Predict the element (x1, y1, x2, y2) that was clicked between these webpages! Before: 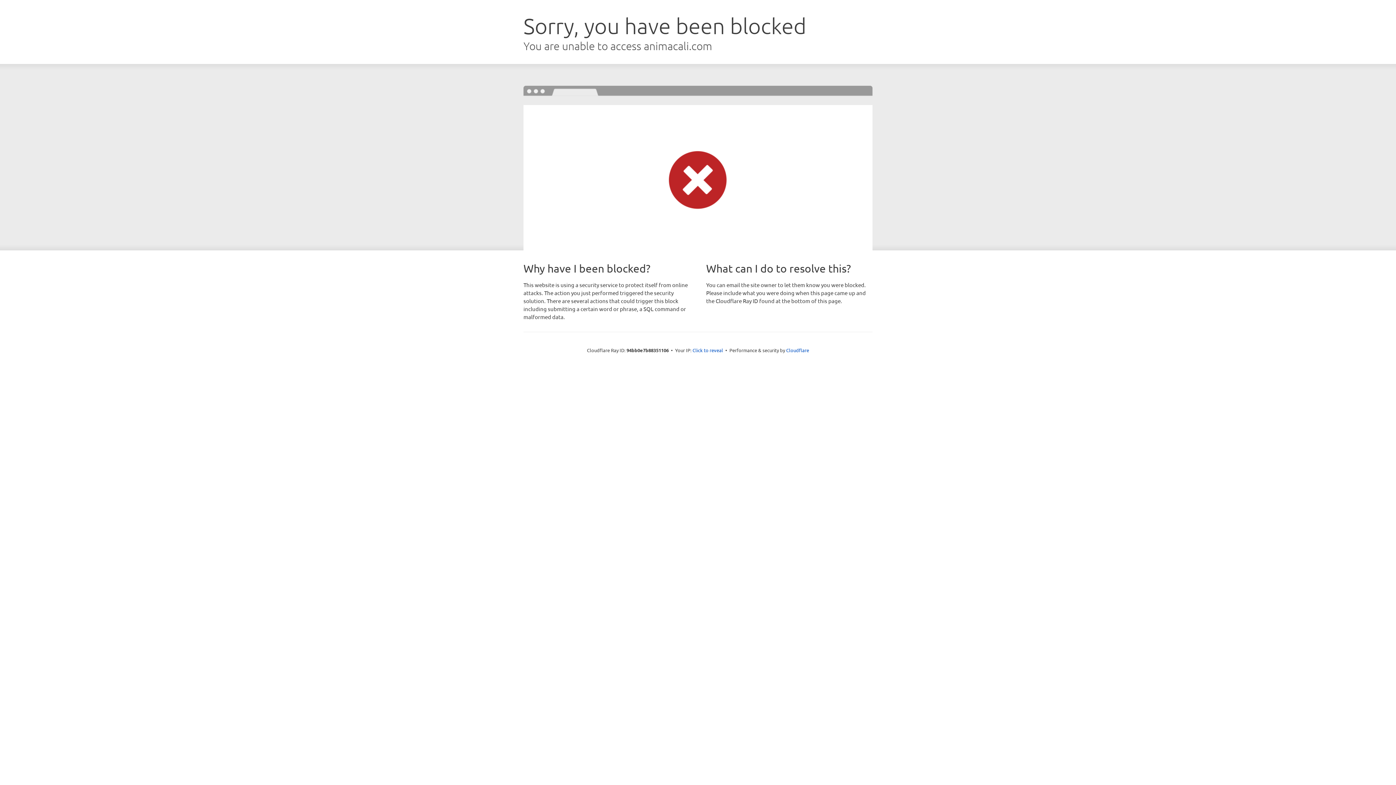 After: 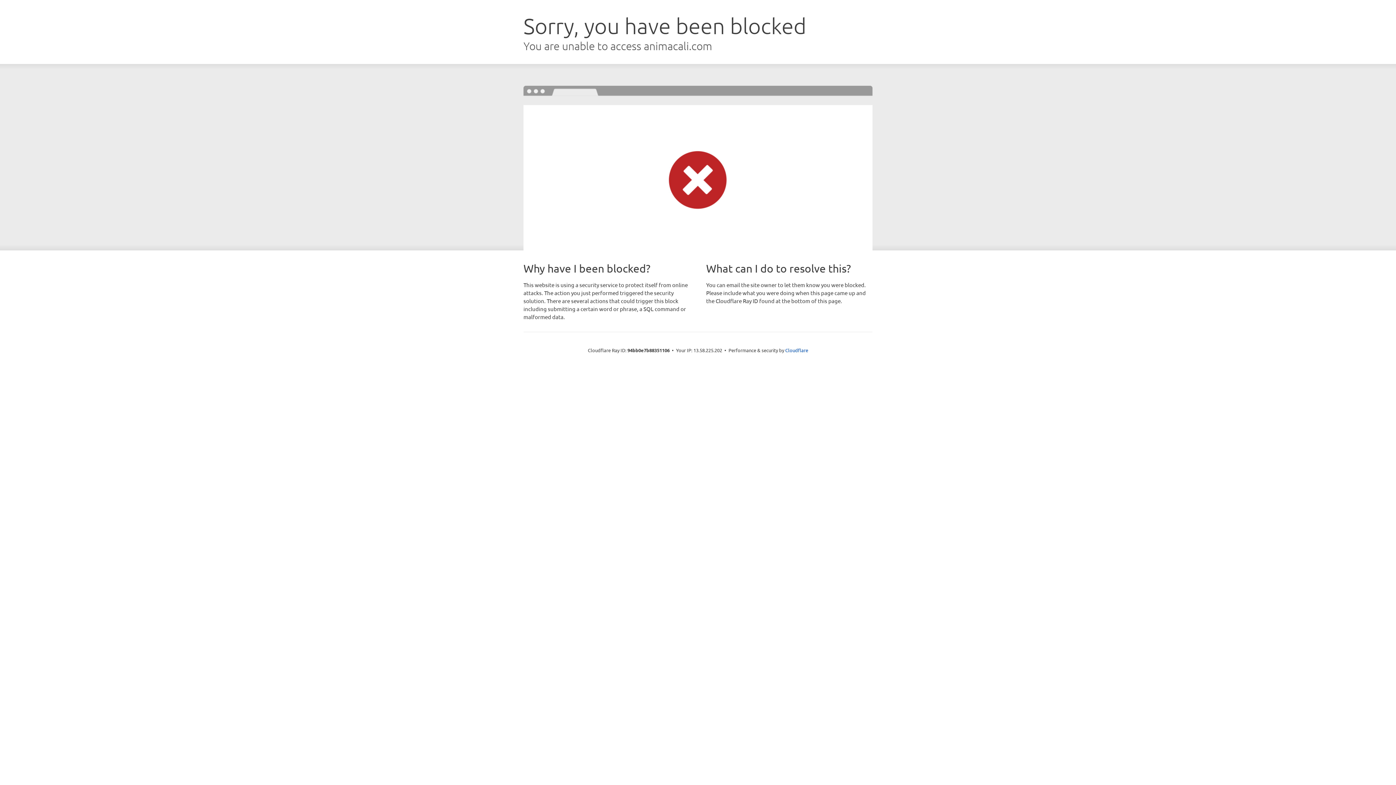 Action: bbox: (692, 346, 723, 353) label: Click to reveal